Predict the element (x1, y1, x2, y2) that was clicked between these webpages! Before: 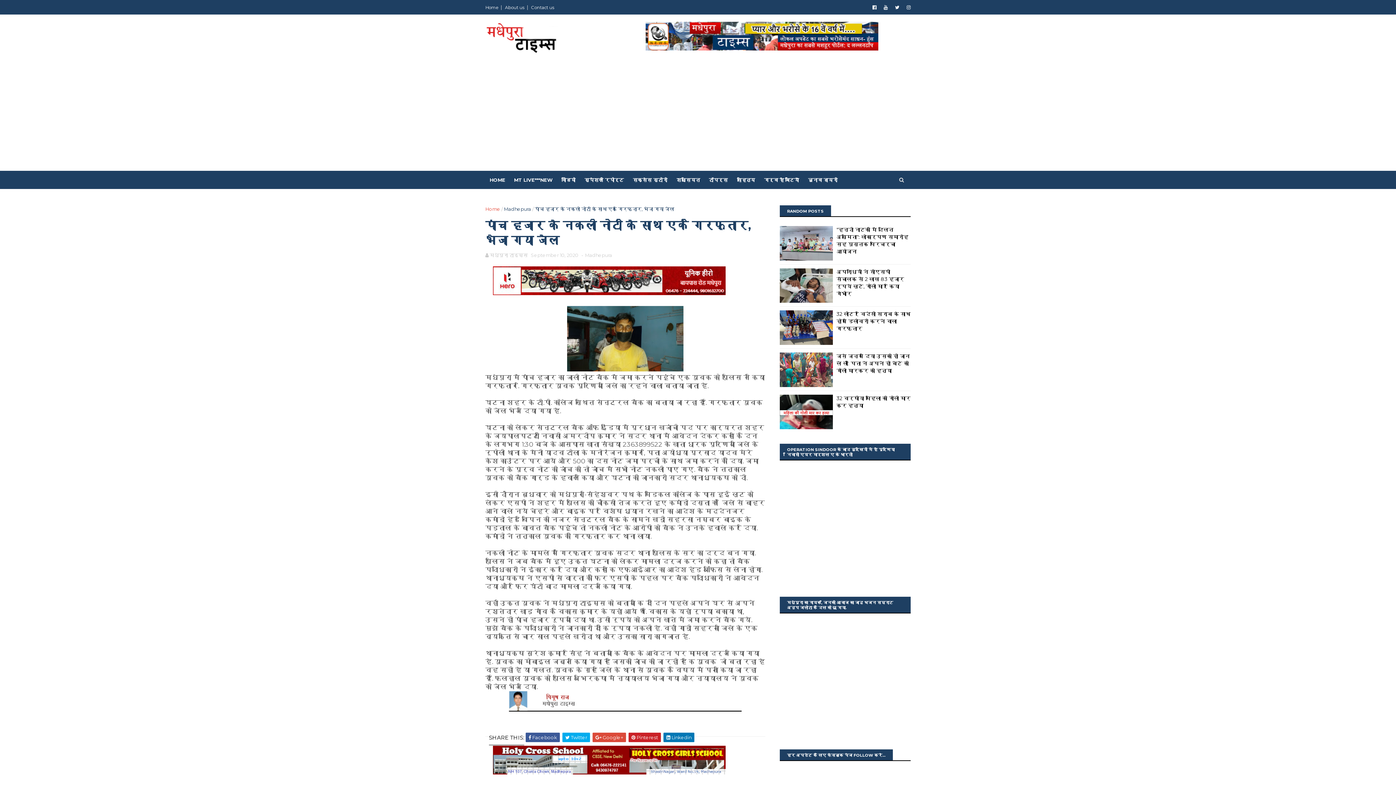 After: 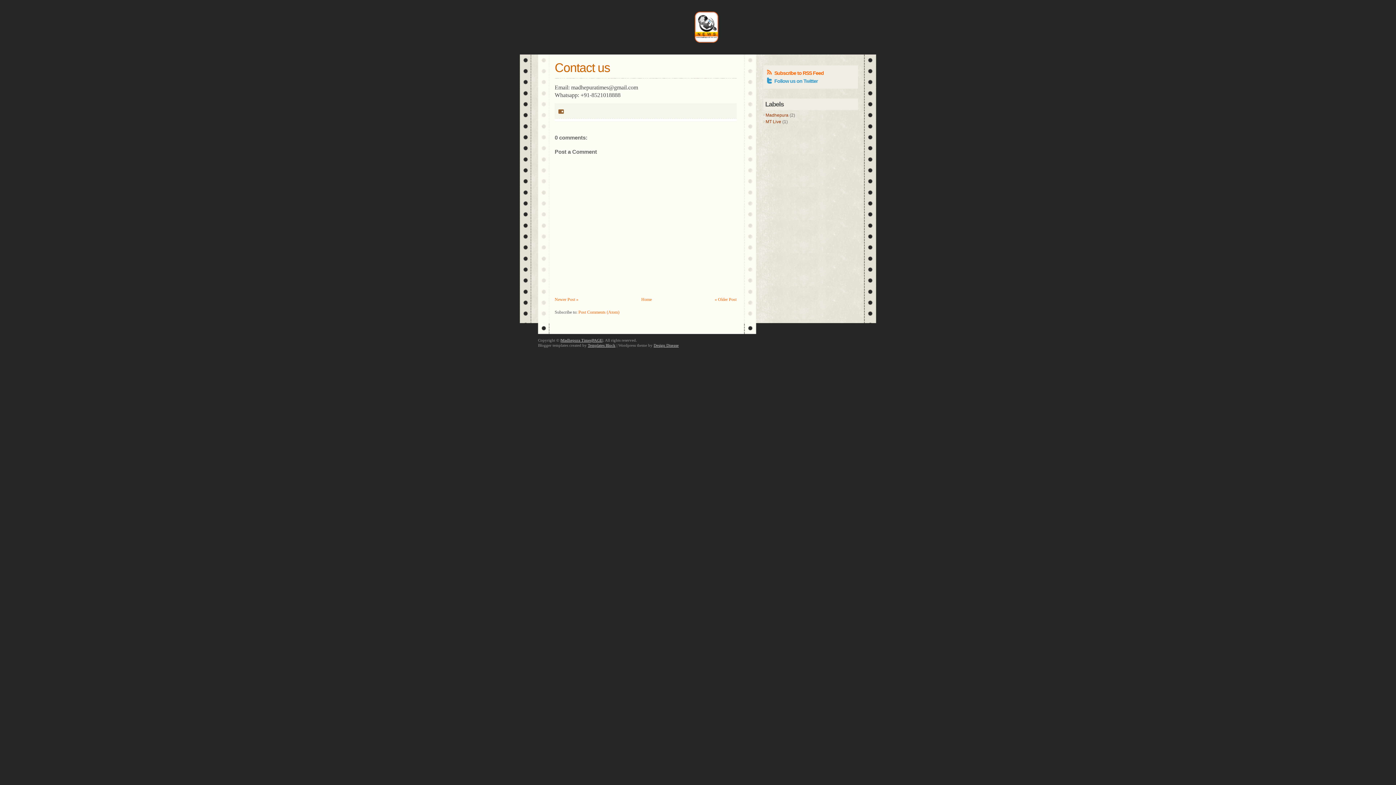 Action: bbox: (531, 4, 554, 10) label: Contact us